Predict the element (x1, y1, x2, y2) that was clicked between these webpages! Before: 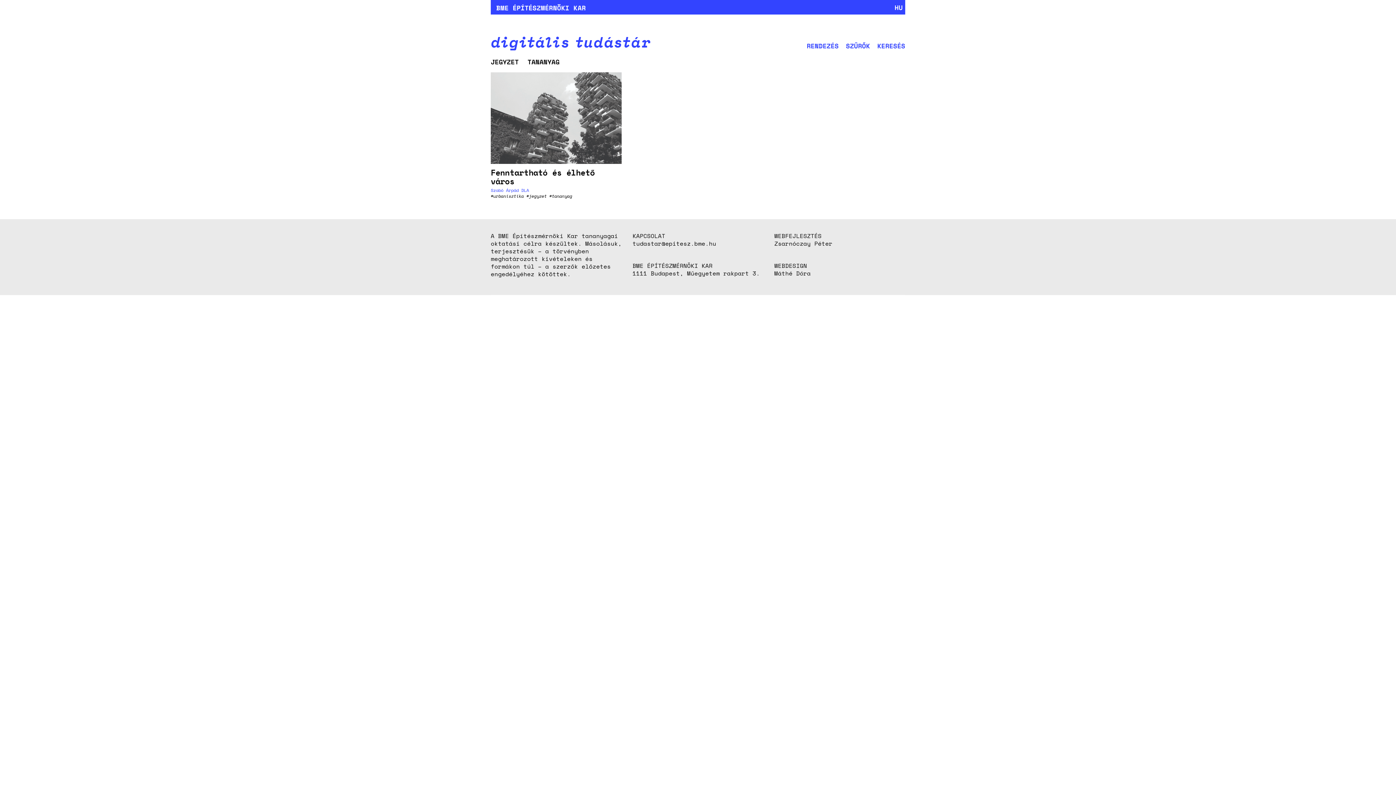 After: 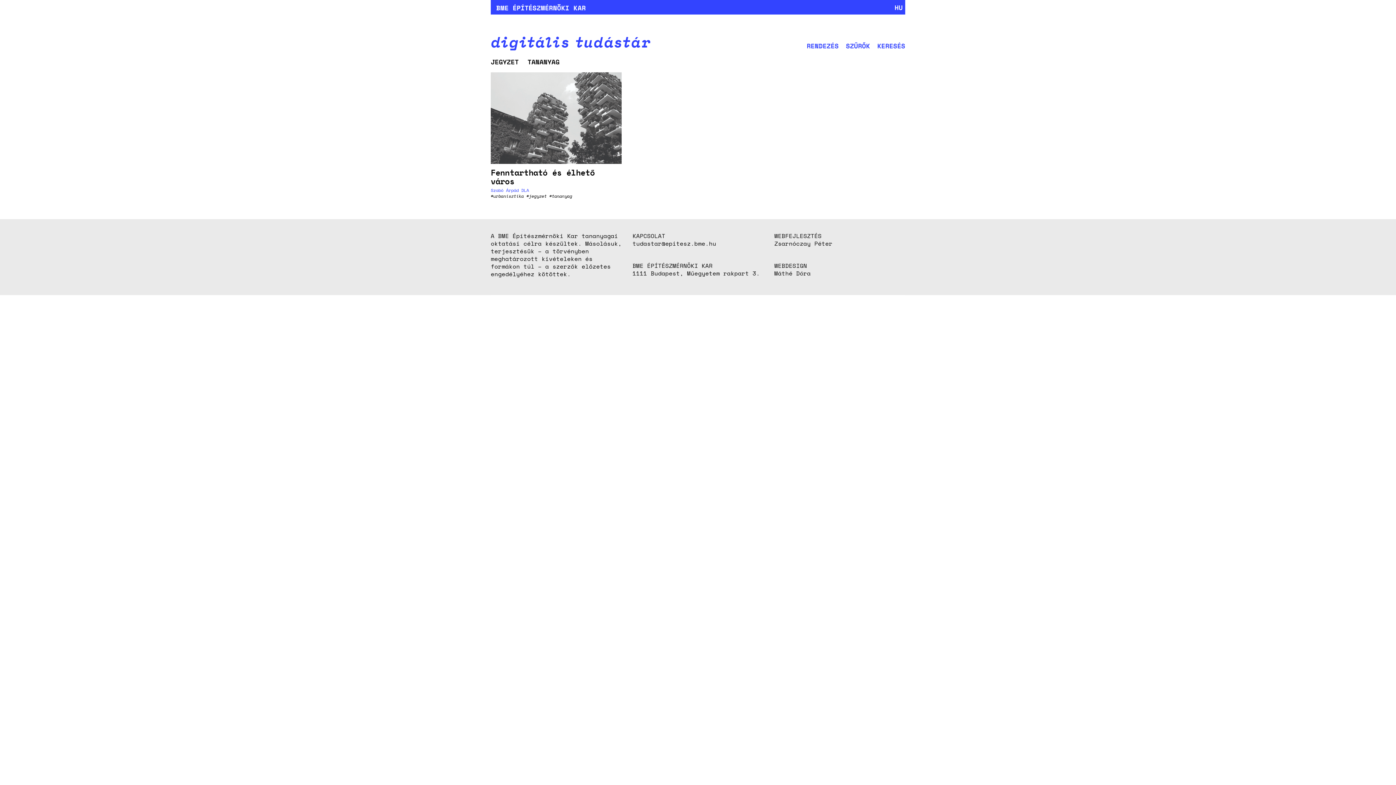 Action: label: Szabó Árpád DLA bbox: (490, 187, 529, 193)